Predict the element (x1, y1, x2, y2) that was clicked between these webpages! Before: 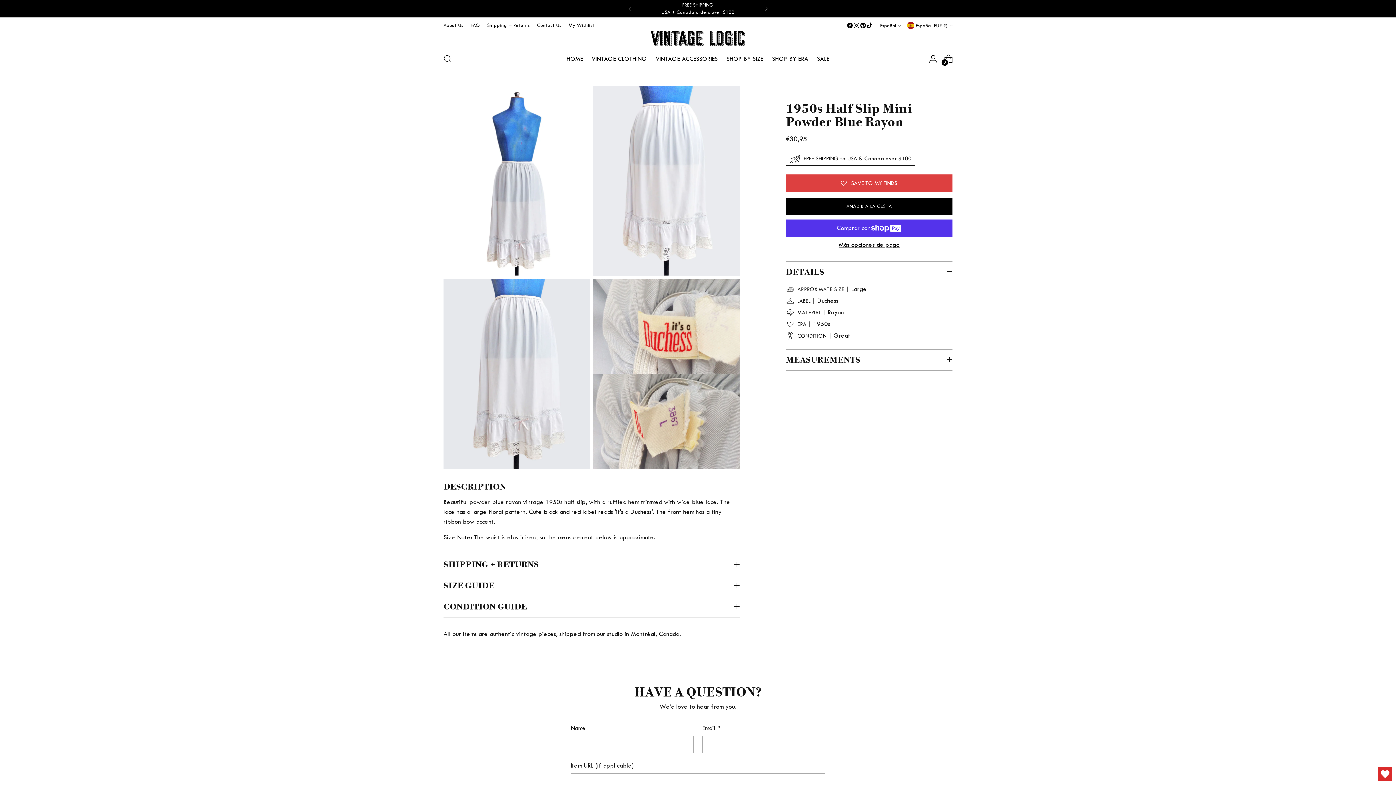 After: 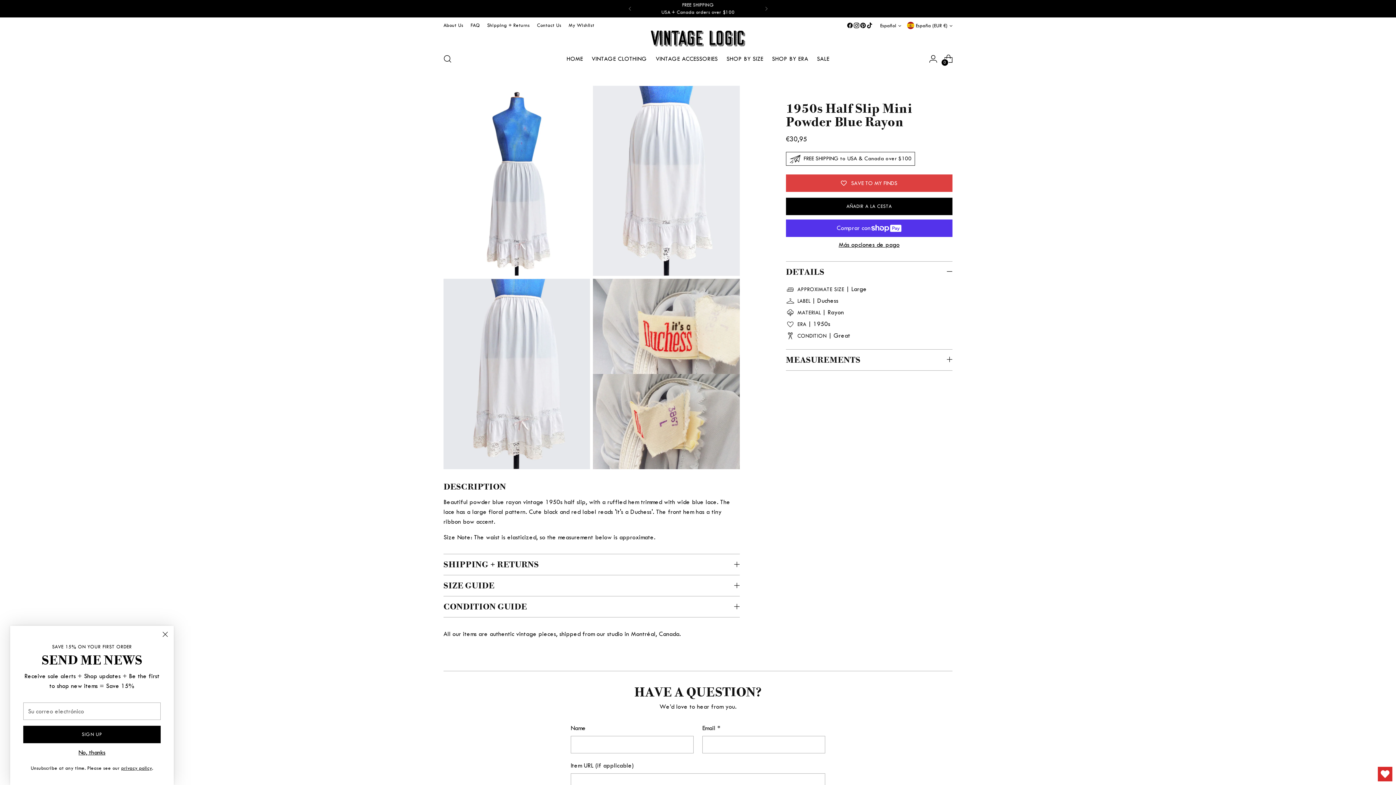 Action: bbox: (866, 22, 873, 28)